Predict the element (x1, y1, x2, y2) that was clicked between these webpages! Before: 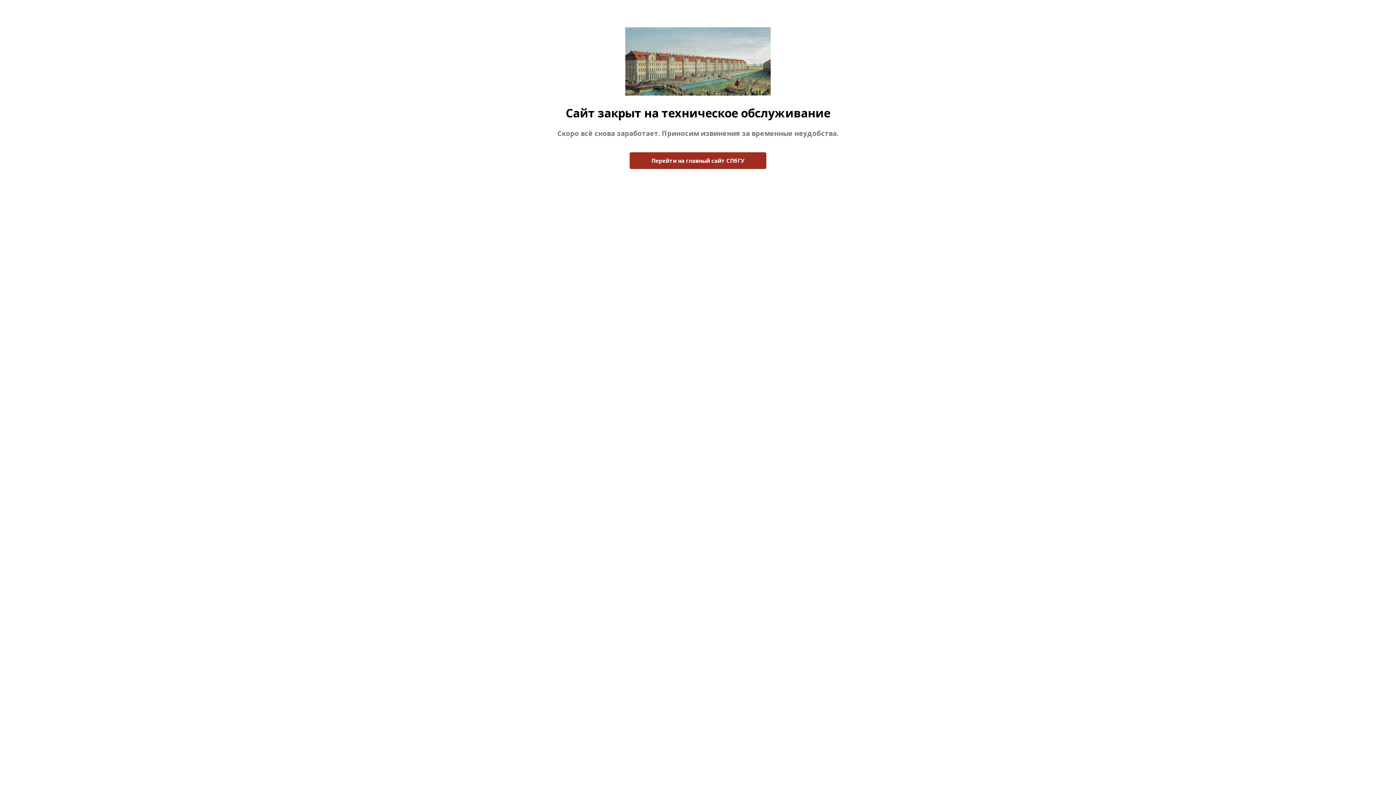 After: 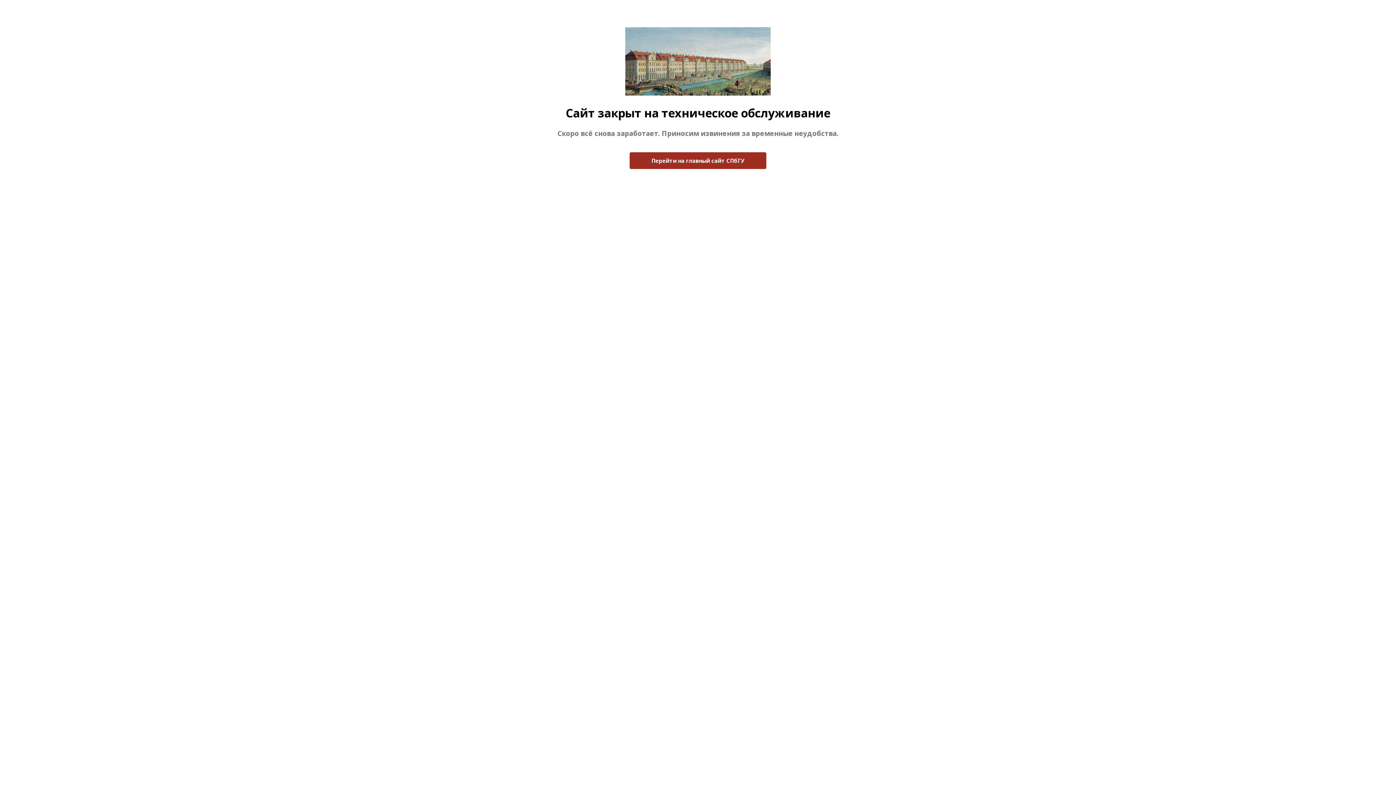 Action: label: Перейти на главный сайт СПбГУ bbox: (629, 152, 766, 169)